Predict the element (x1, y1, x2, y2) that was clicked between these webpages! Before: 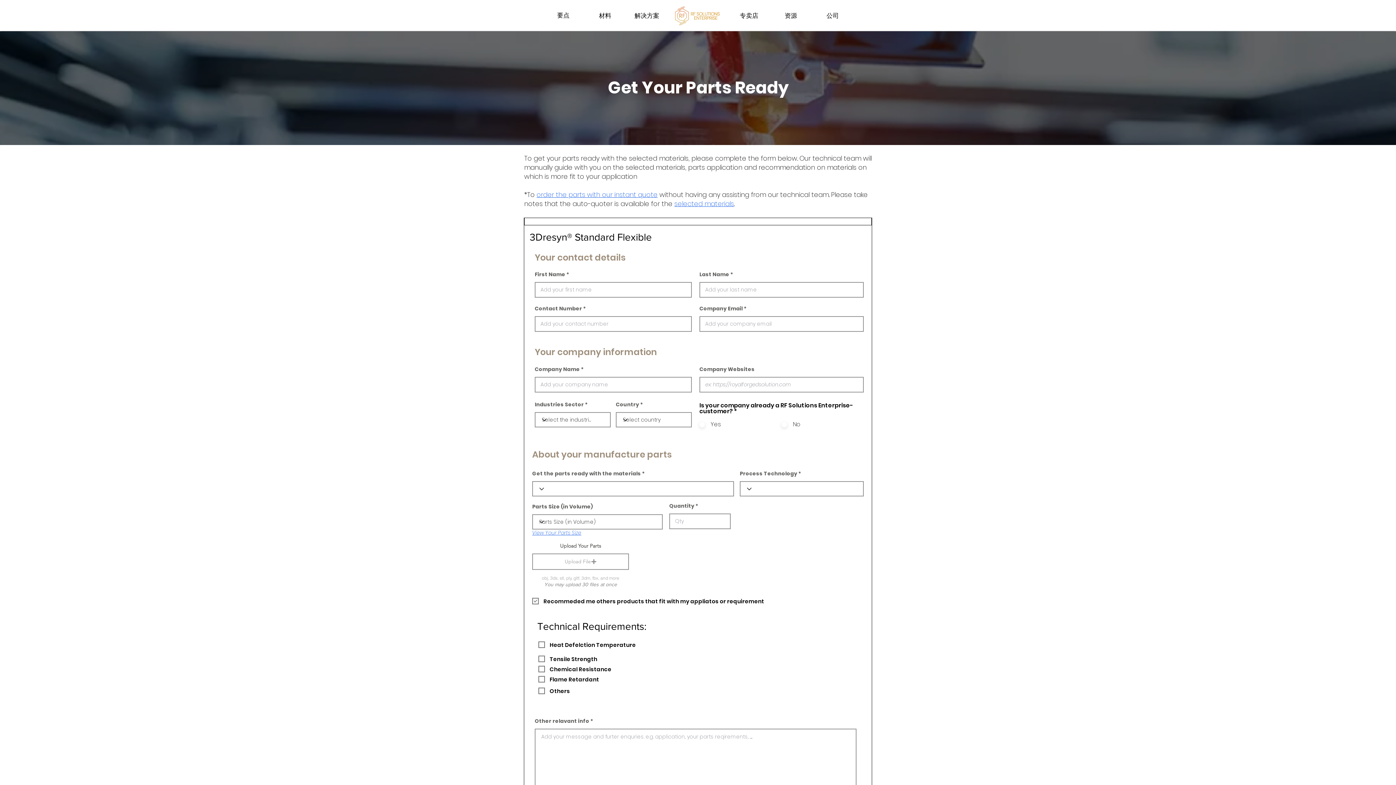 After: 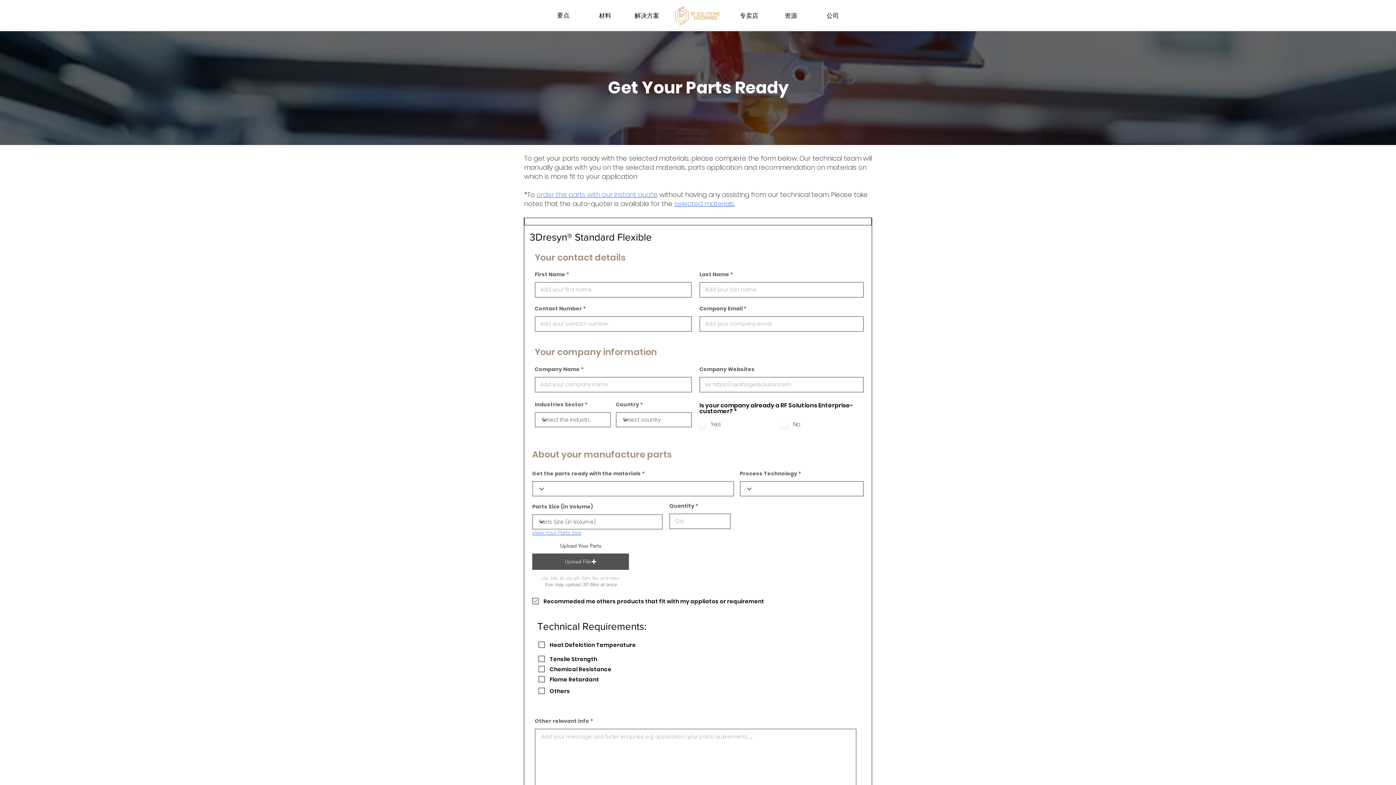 Action: label: Upload File bbox: (532, 553, 629, 570)